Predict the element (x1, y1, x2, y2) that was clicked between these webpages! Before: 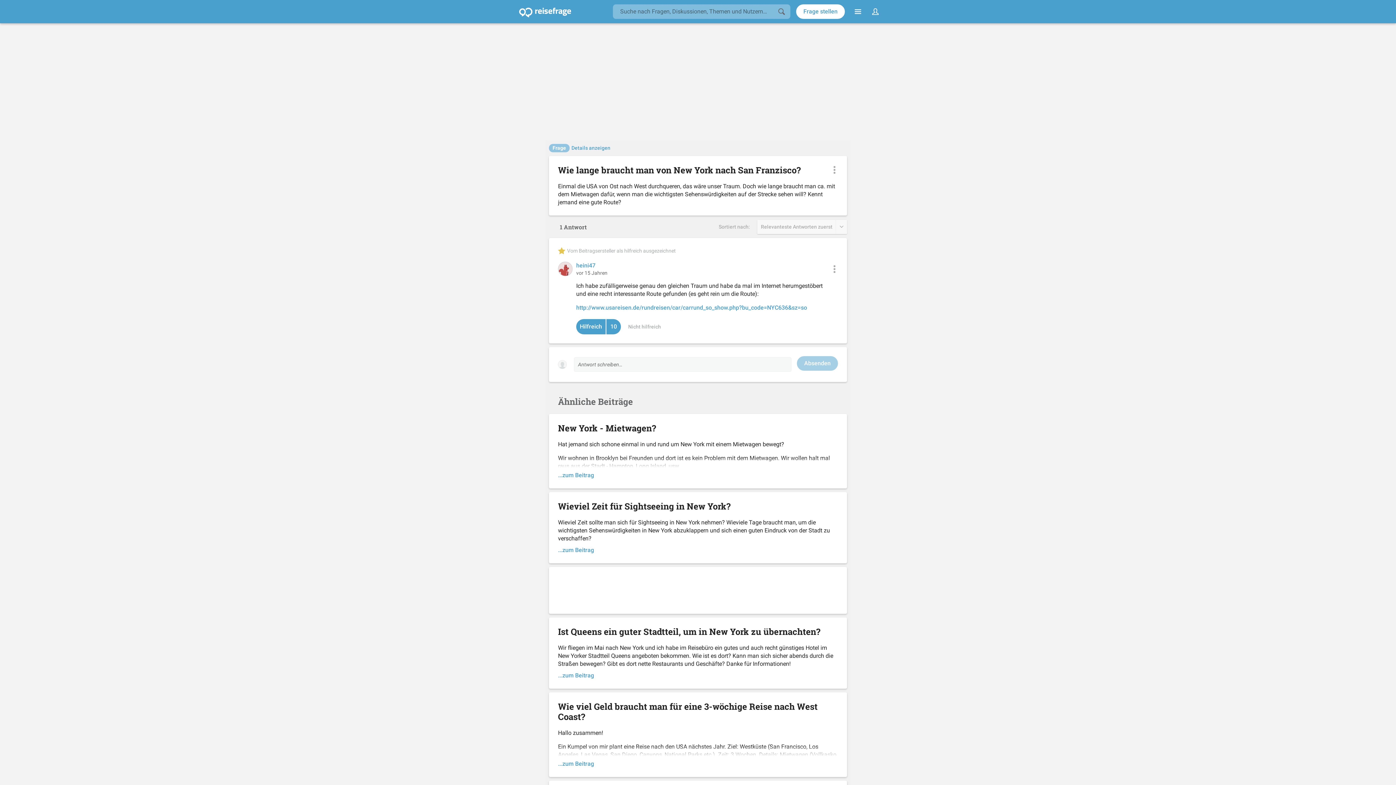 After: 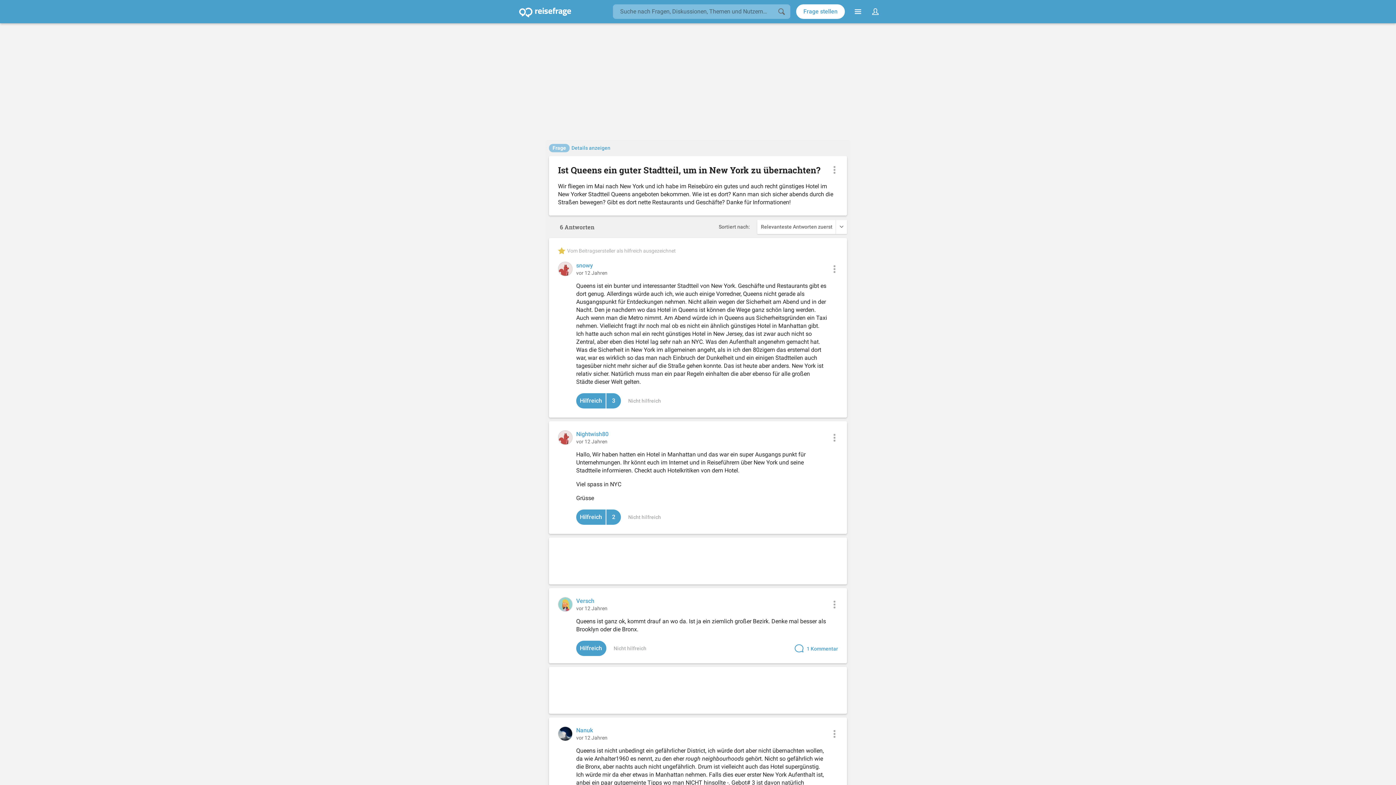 Action: bbox: (558, 672, 594, 680) label: ...zum Beitrag